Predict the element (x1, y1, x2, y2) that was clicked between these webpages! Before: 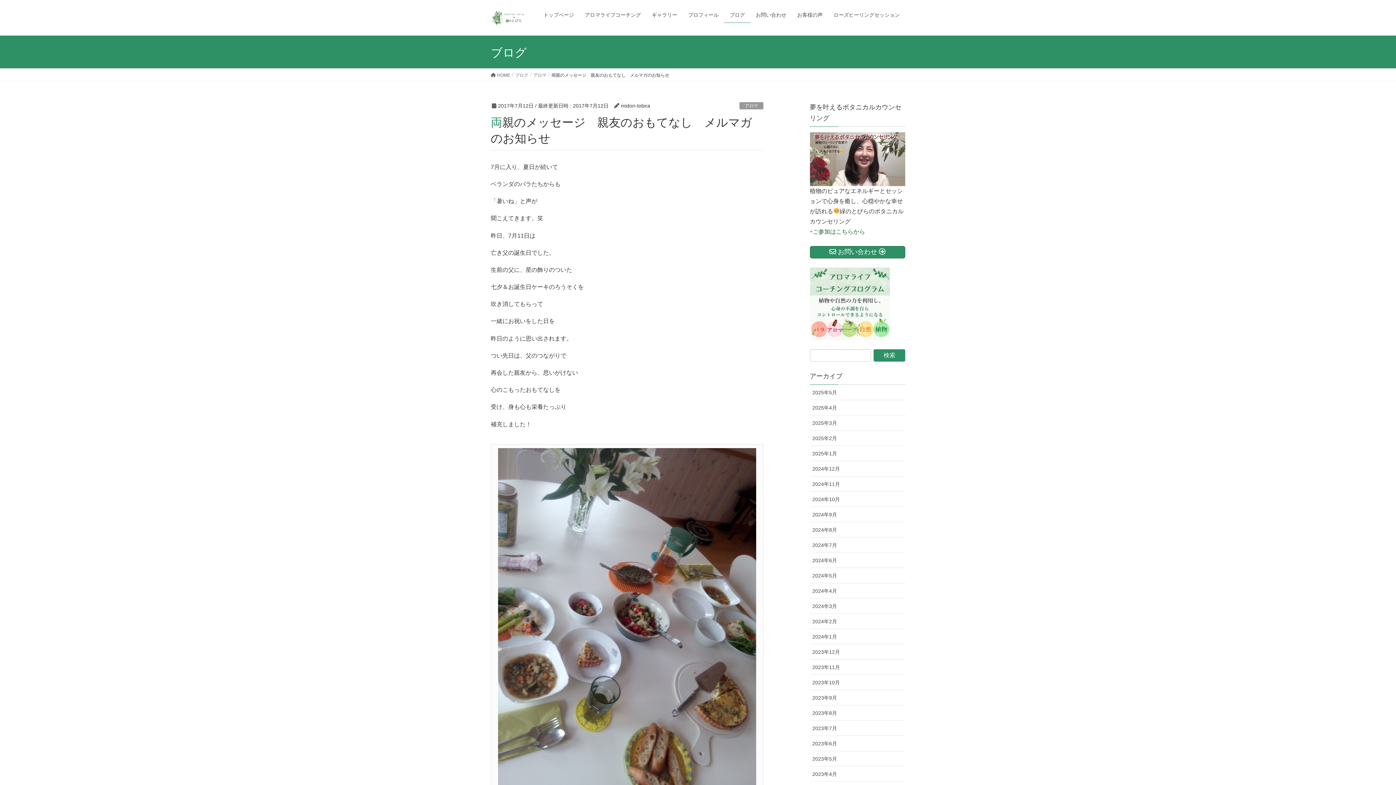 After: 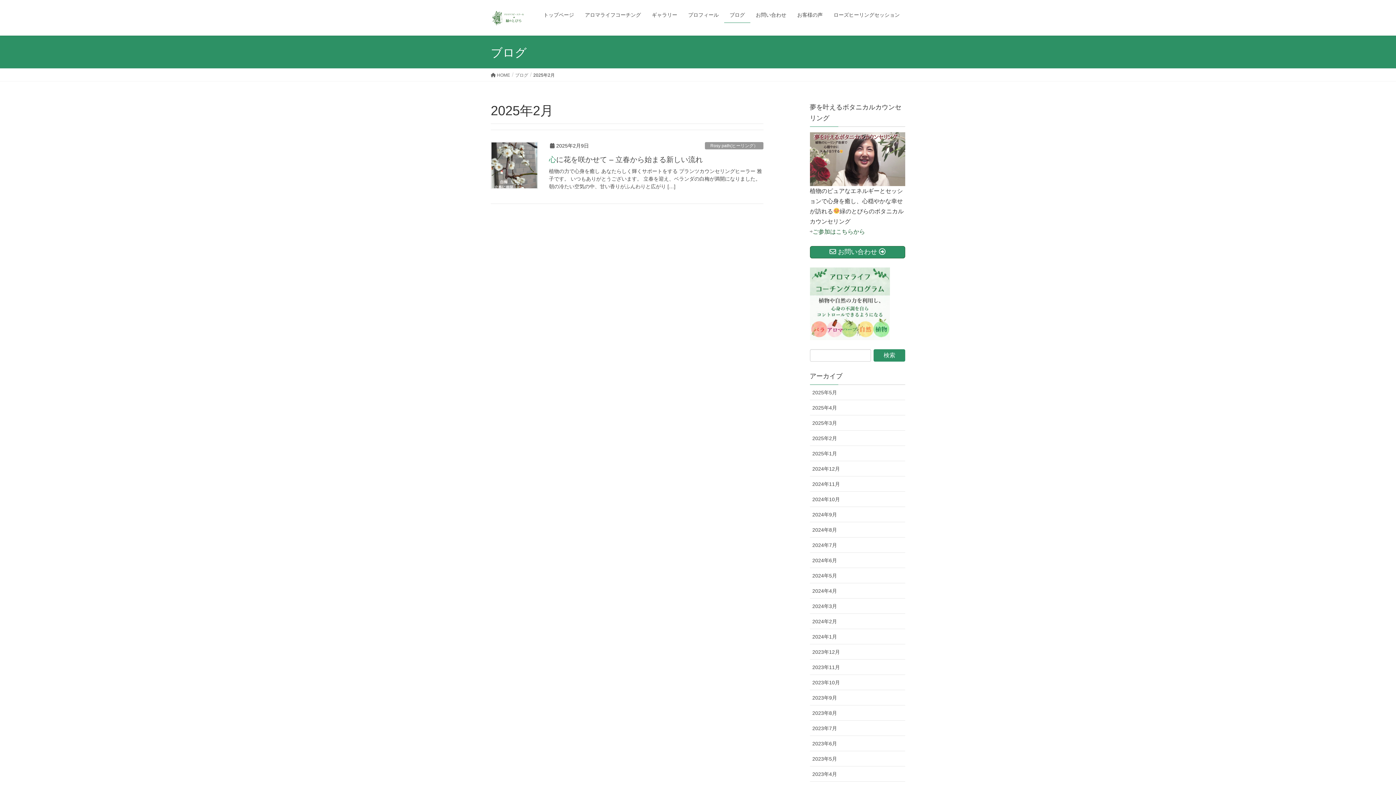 Action: bbox: (810, 430, 905, 446) label: 2025年2月